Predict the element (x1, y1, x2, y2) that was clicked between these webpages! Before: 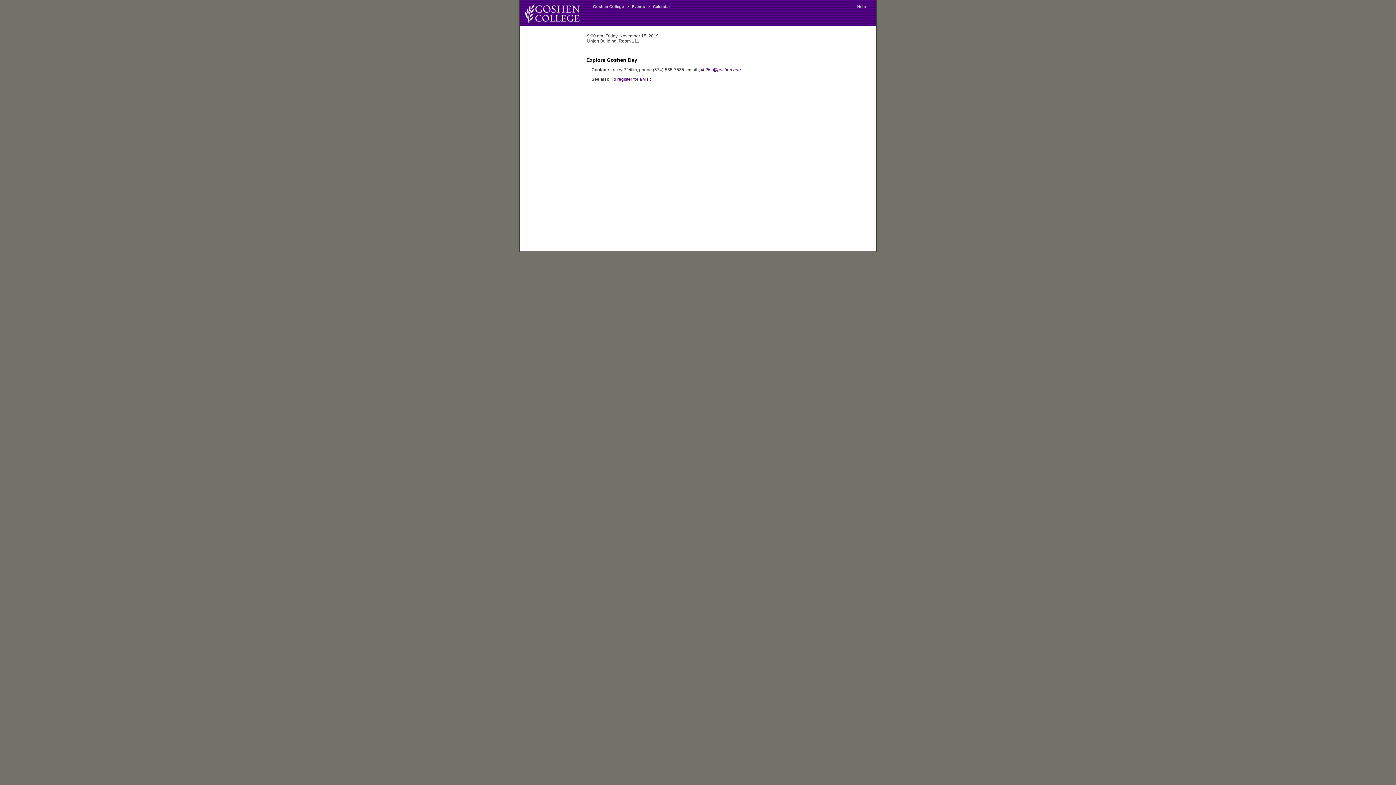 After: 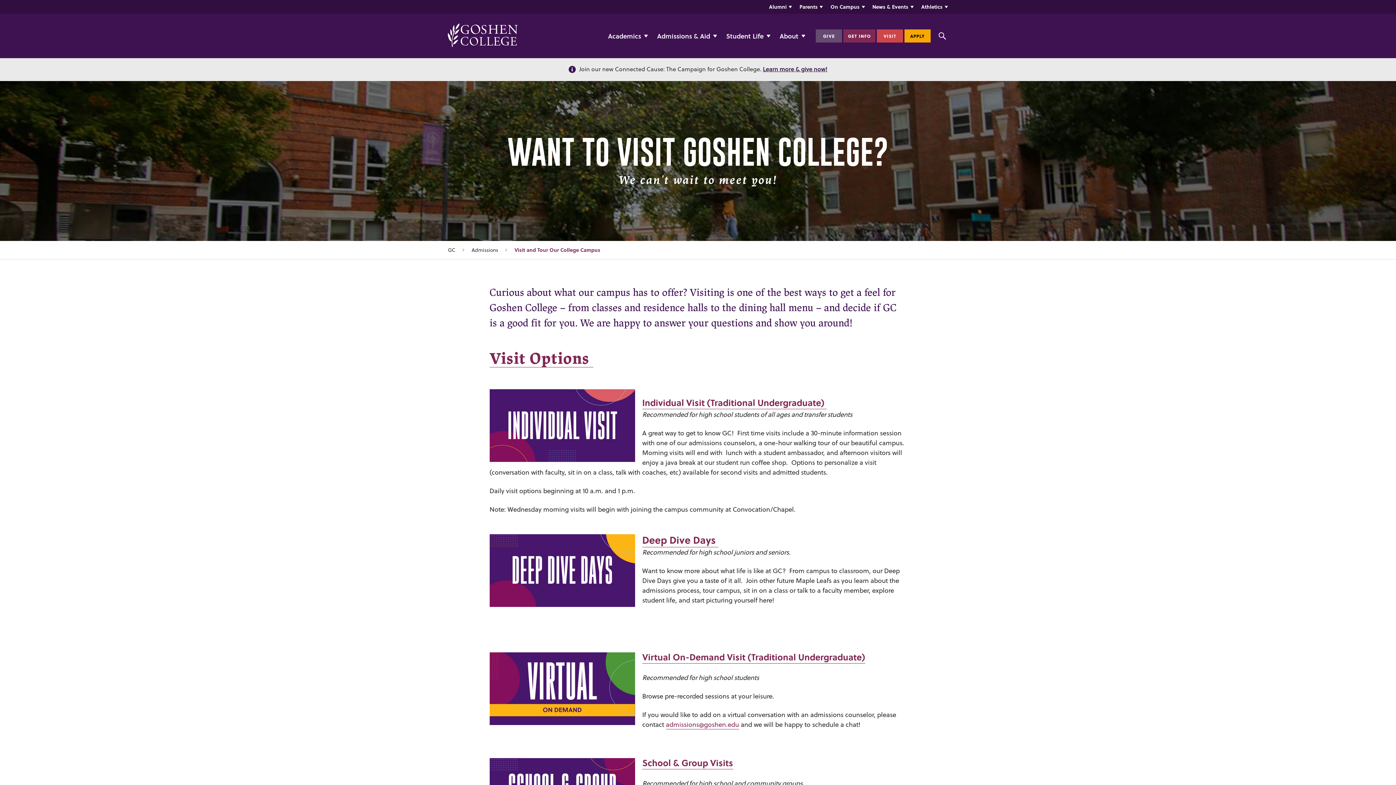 Action: bbox: (611, 76, 650, 81) label: To register for a visit